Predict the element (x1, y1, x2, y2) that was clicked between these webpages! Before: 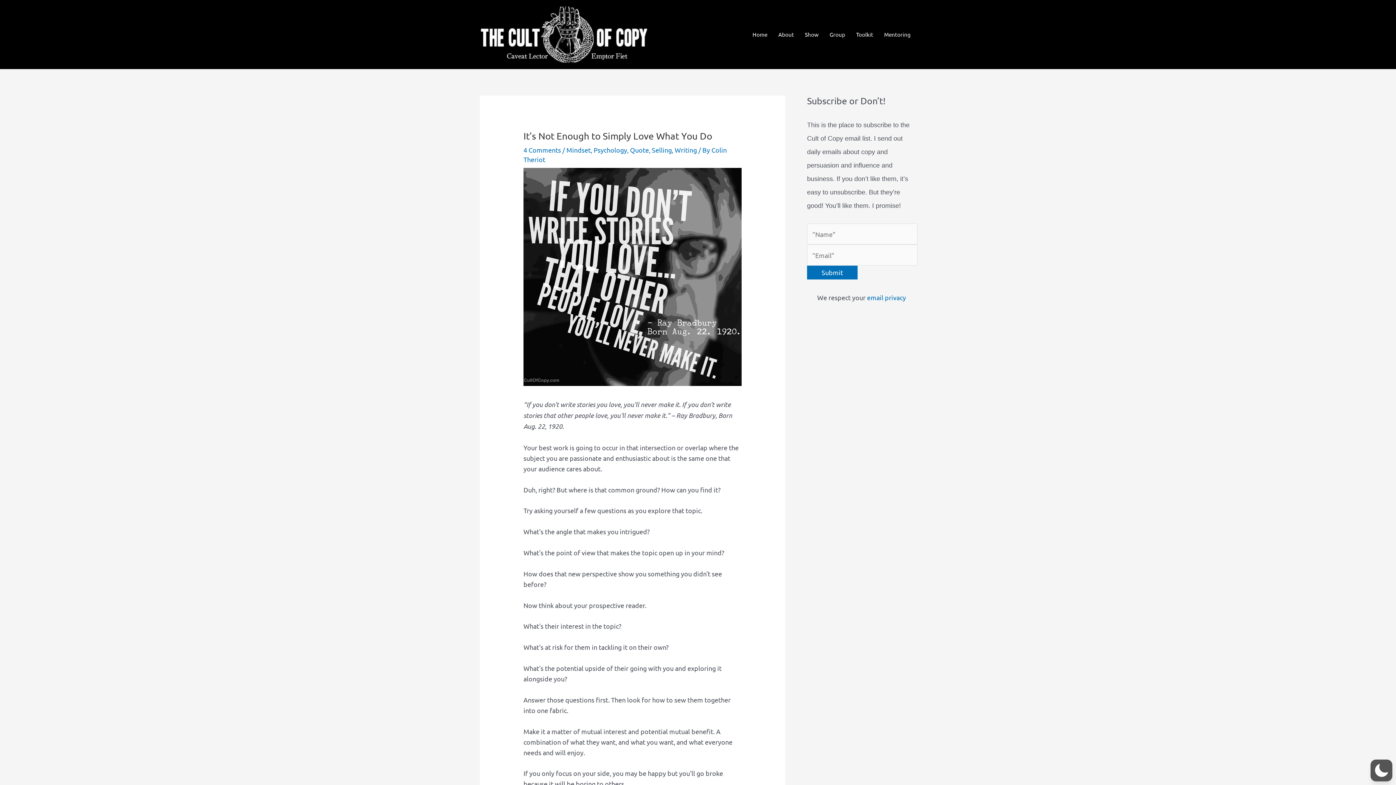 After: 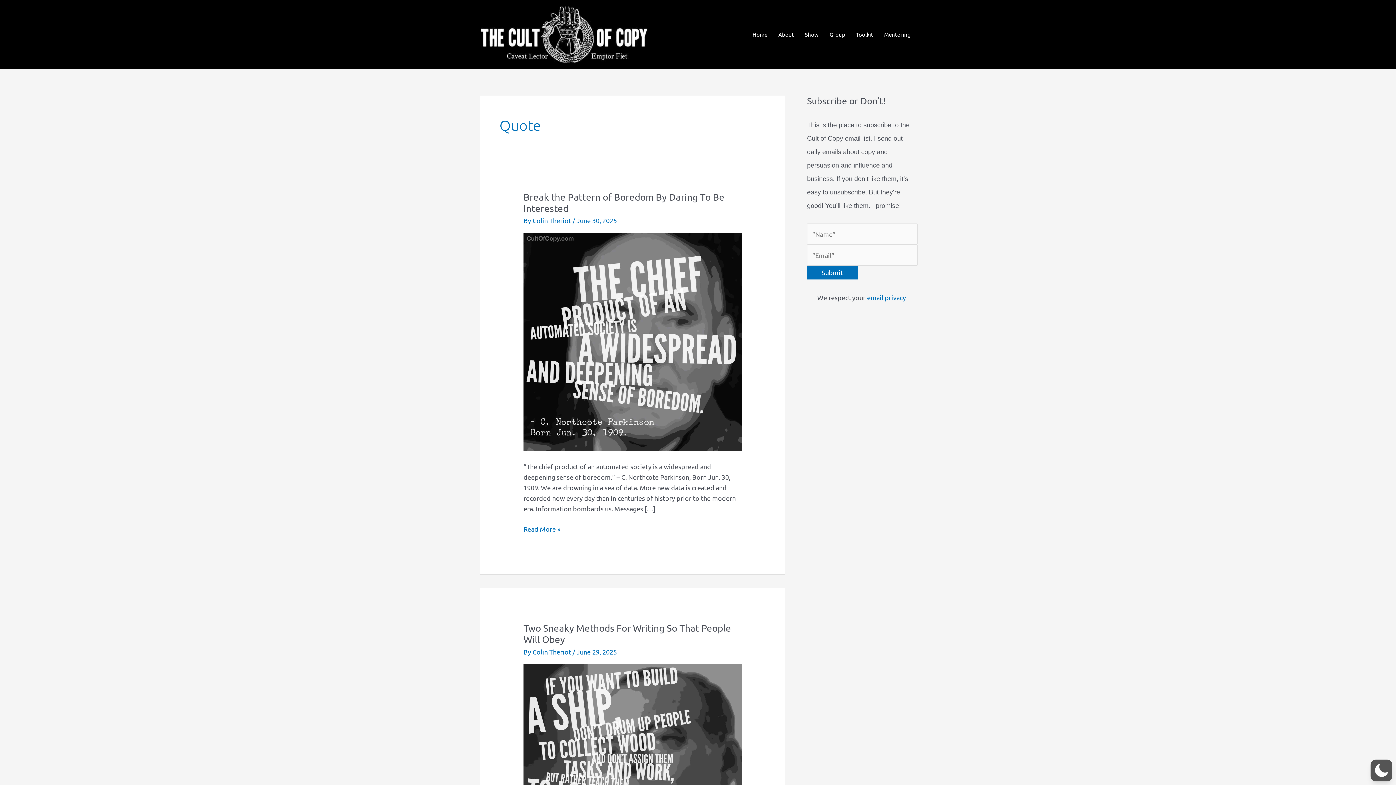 Action: bbox: (630, 146, 649, 153) label: Quote